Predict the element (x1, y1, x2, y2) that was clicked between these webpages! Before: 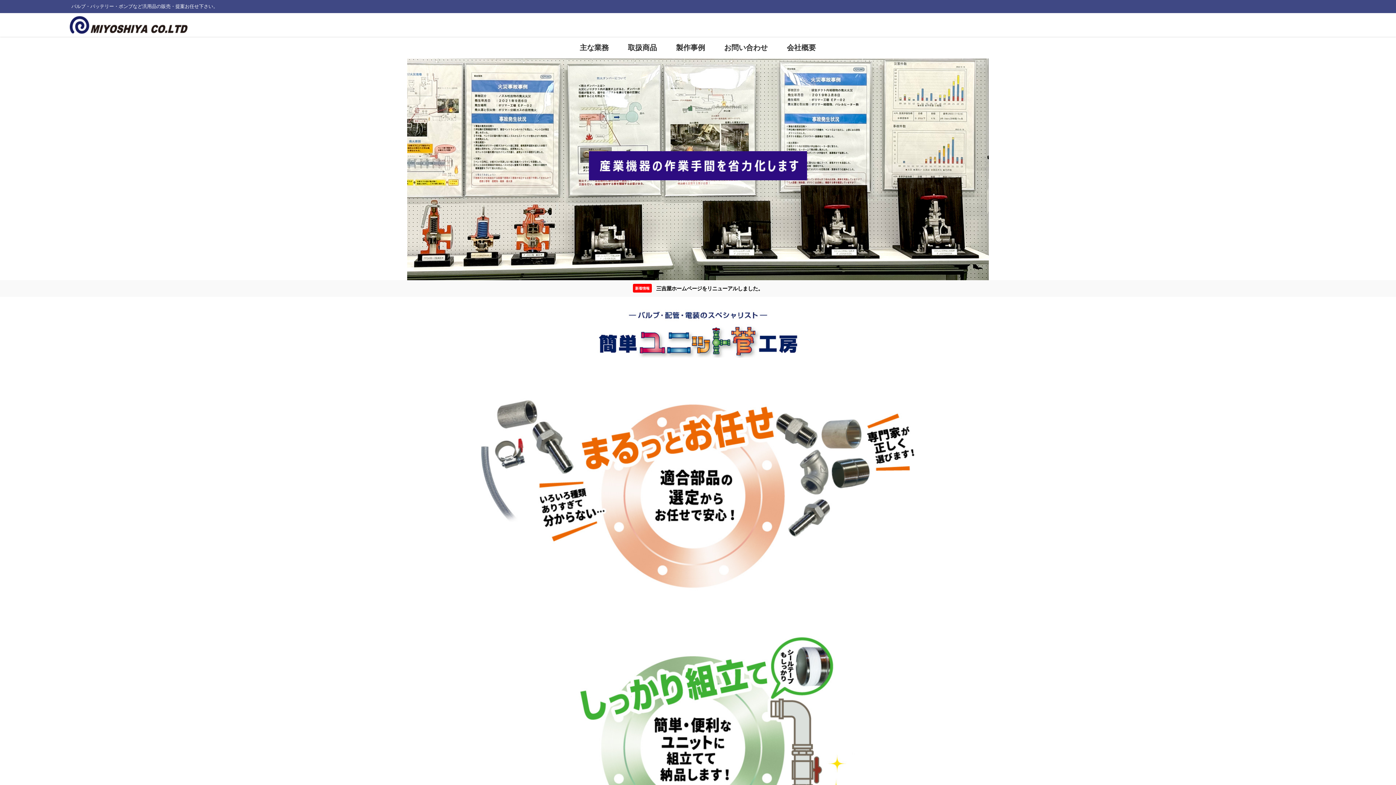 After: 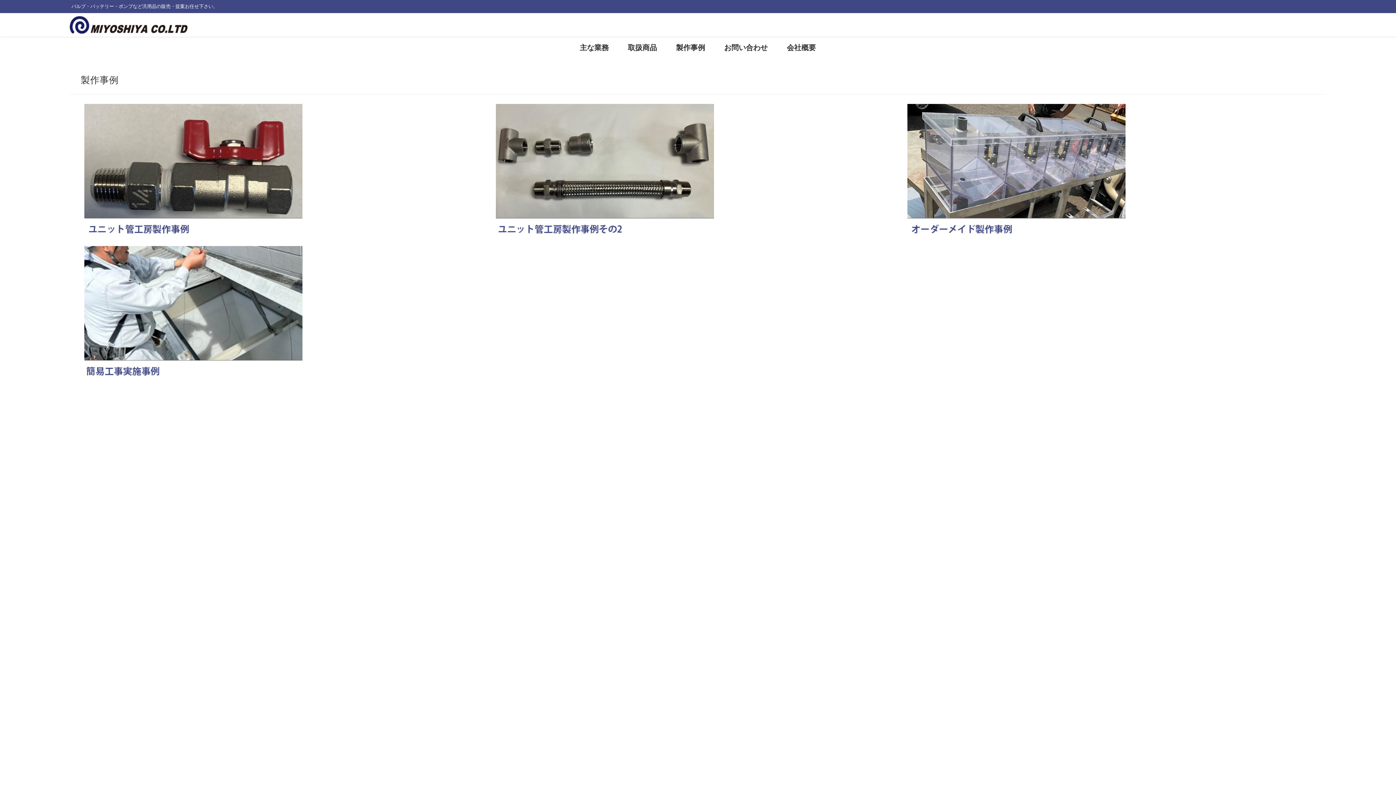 Action: label: 製作事例 bbox: (666, 36, 714, 58)